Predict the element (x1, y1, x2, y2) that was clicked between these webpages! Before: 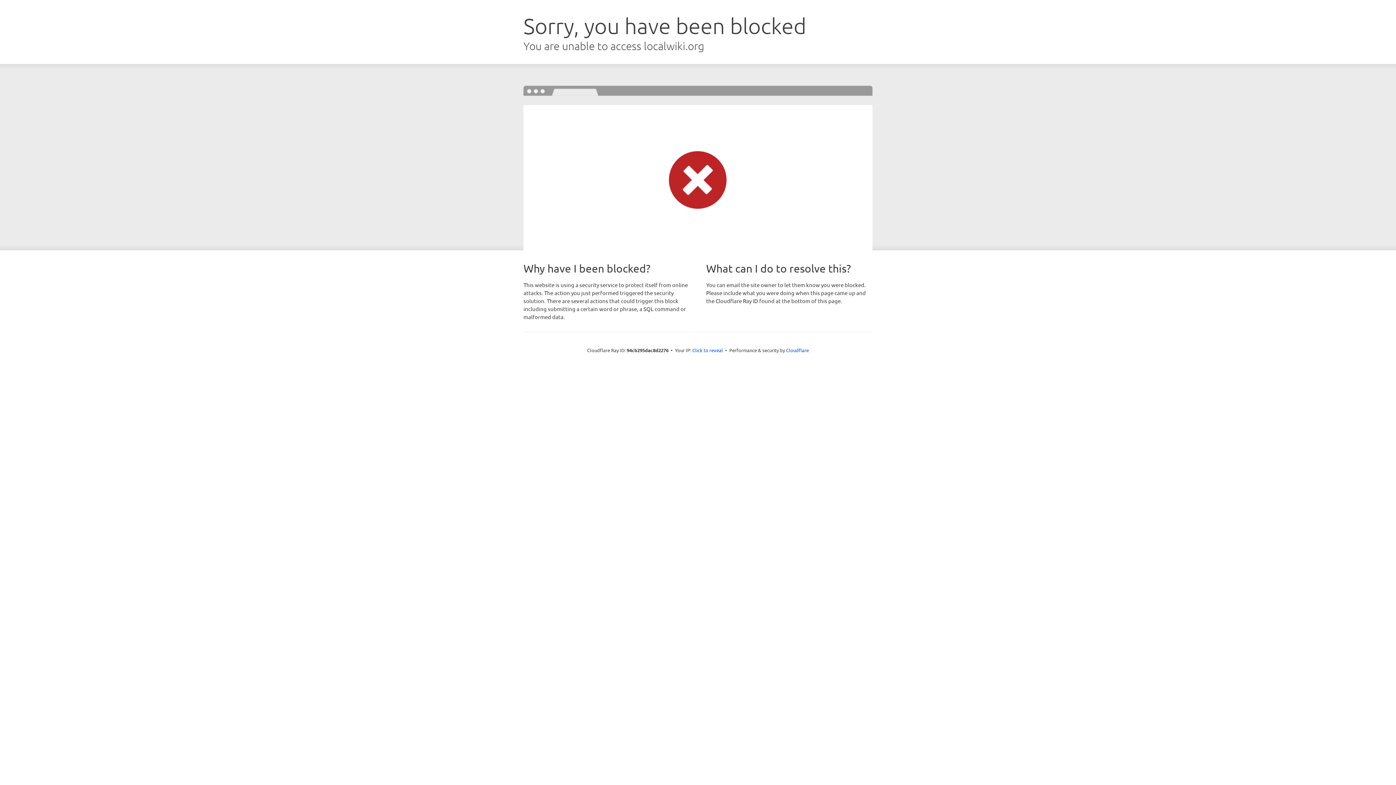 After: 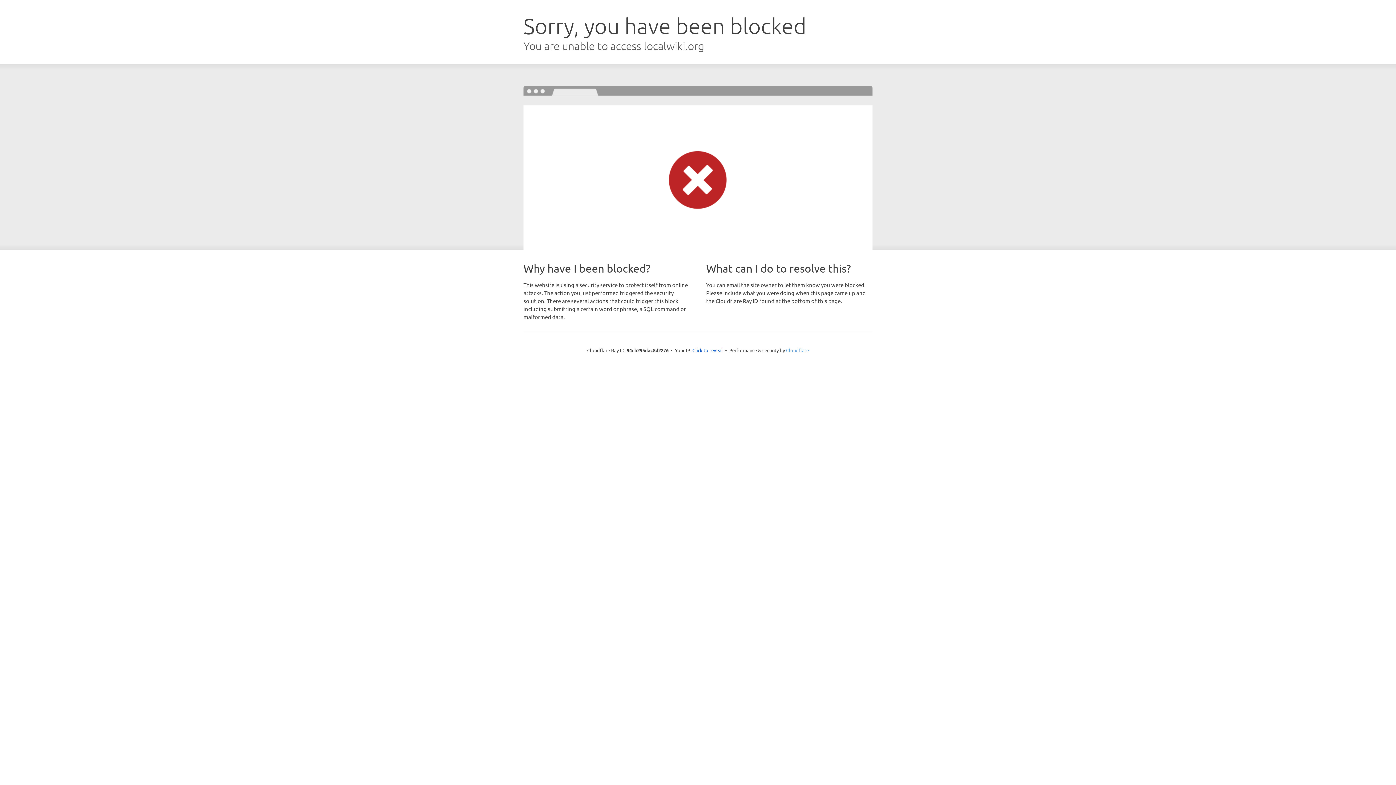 Action: bbox: (786, 347, 809, 353) label: Cloudflare